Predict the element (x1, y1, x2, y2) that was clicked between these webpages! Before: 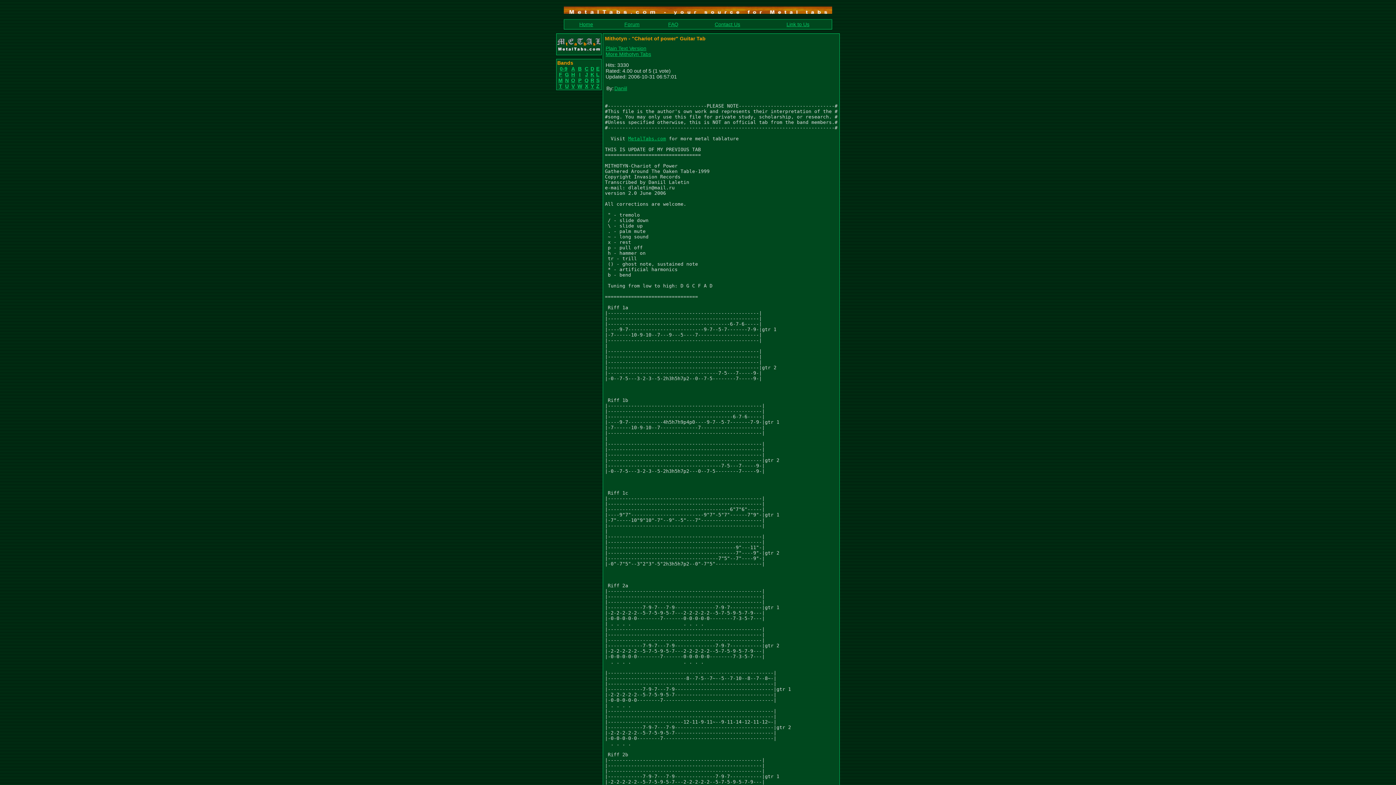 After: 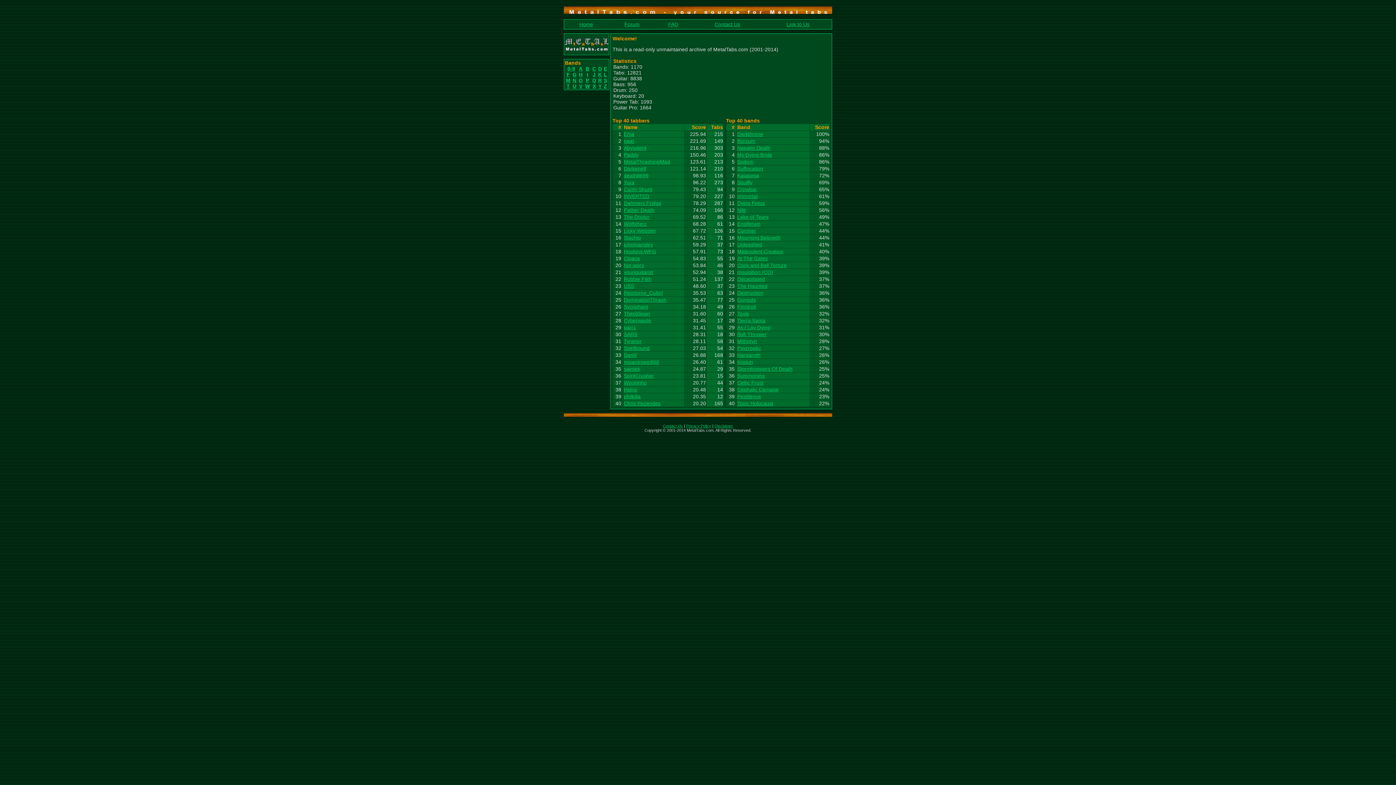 Action: label: Home bbox: (579, 21, 593, 27)